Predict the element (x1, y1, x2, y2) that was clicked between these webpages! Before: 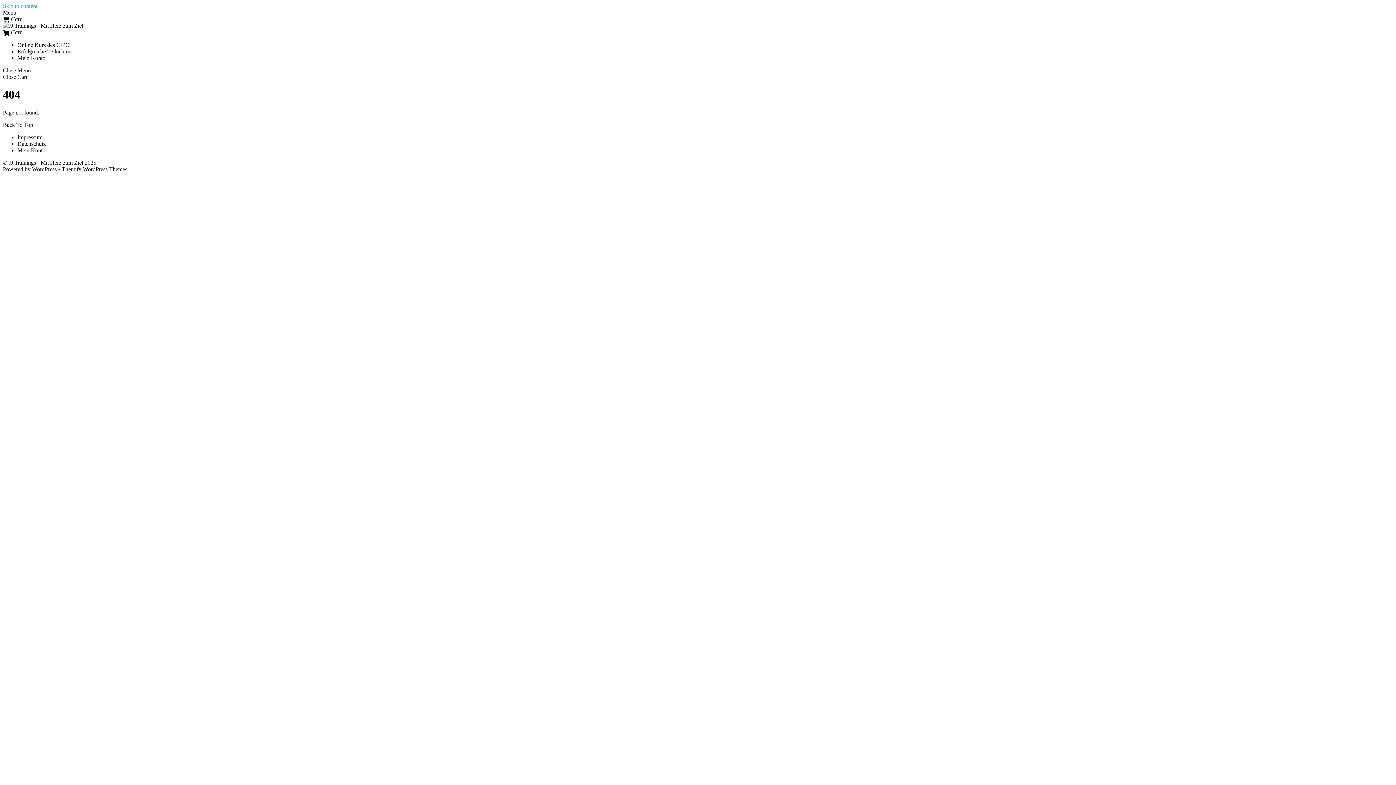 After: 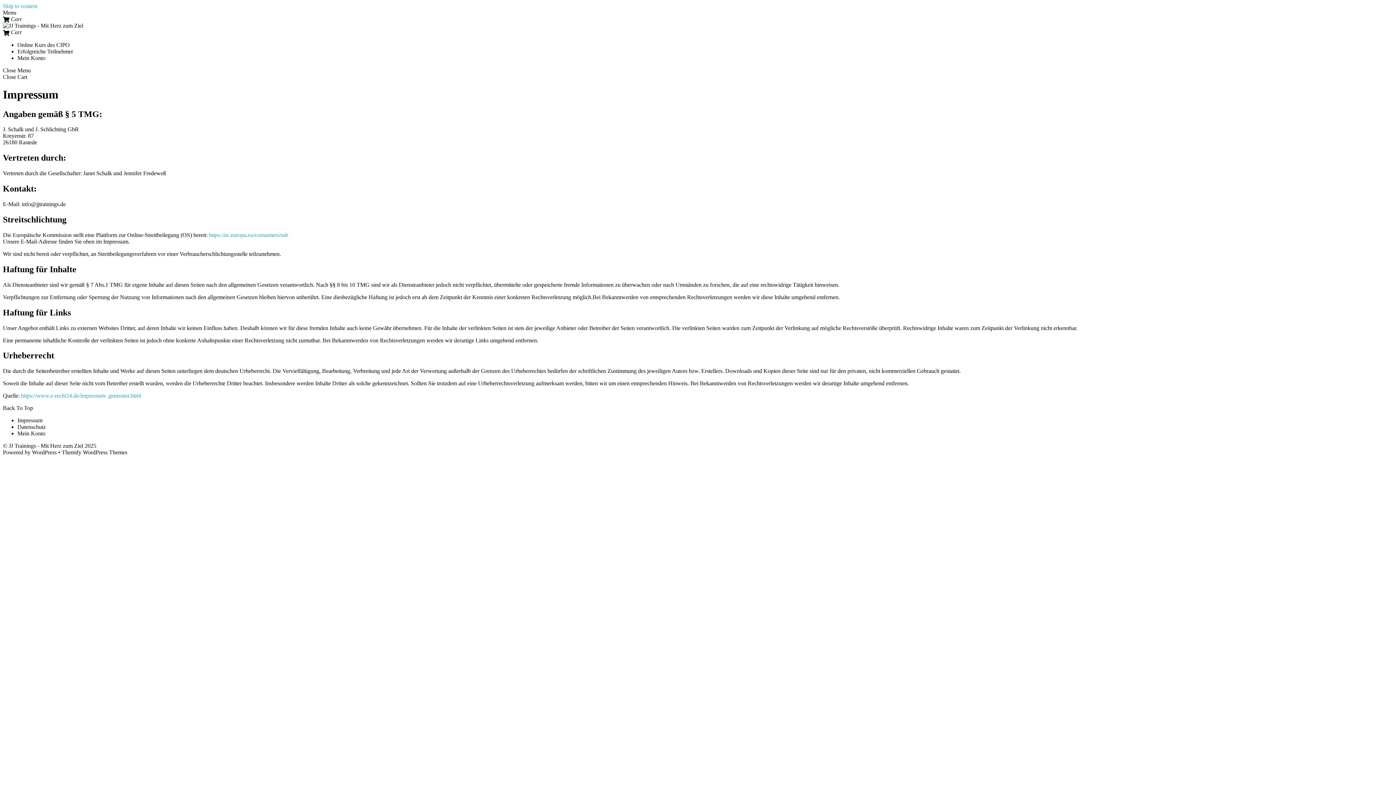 Action: bbox: (17, 134, 42, 140) label: Impressum